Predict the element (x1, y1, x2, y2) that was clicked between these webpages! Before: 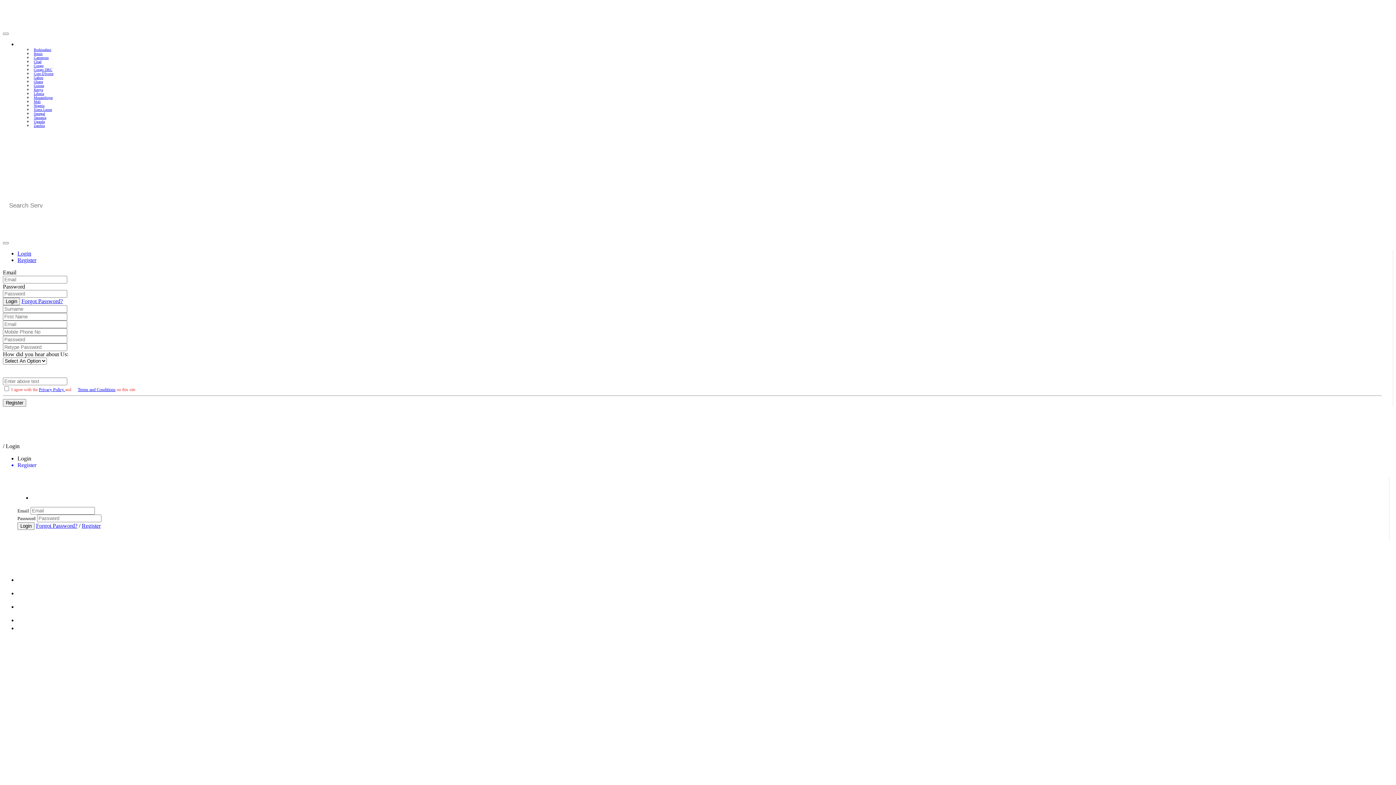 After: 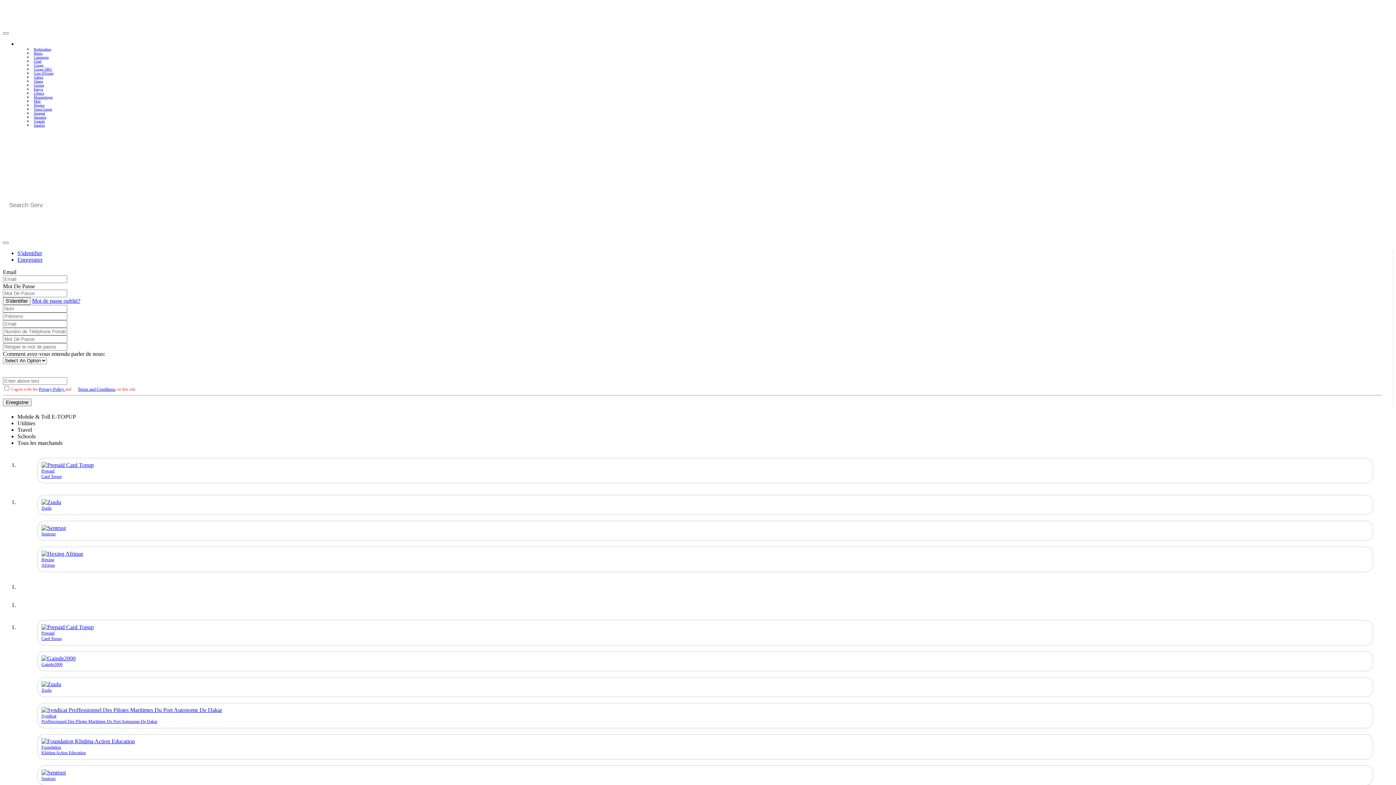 Action: label: Senegal bbox: (32, 111, 45, 115)